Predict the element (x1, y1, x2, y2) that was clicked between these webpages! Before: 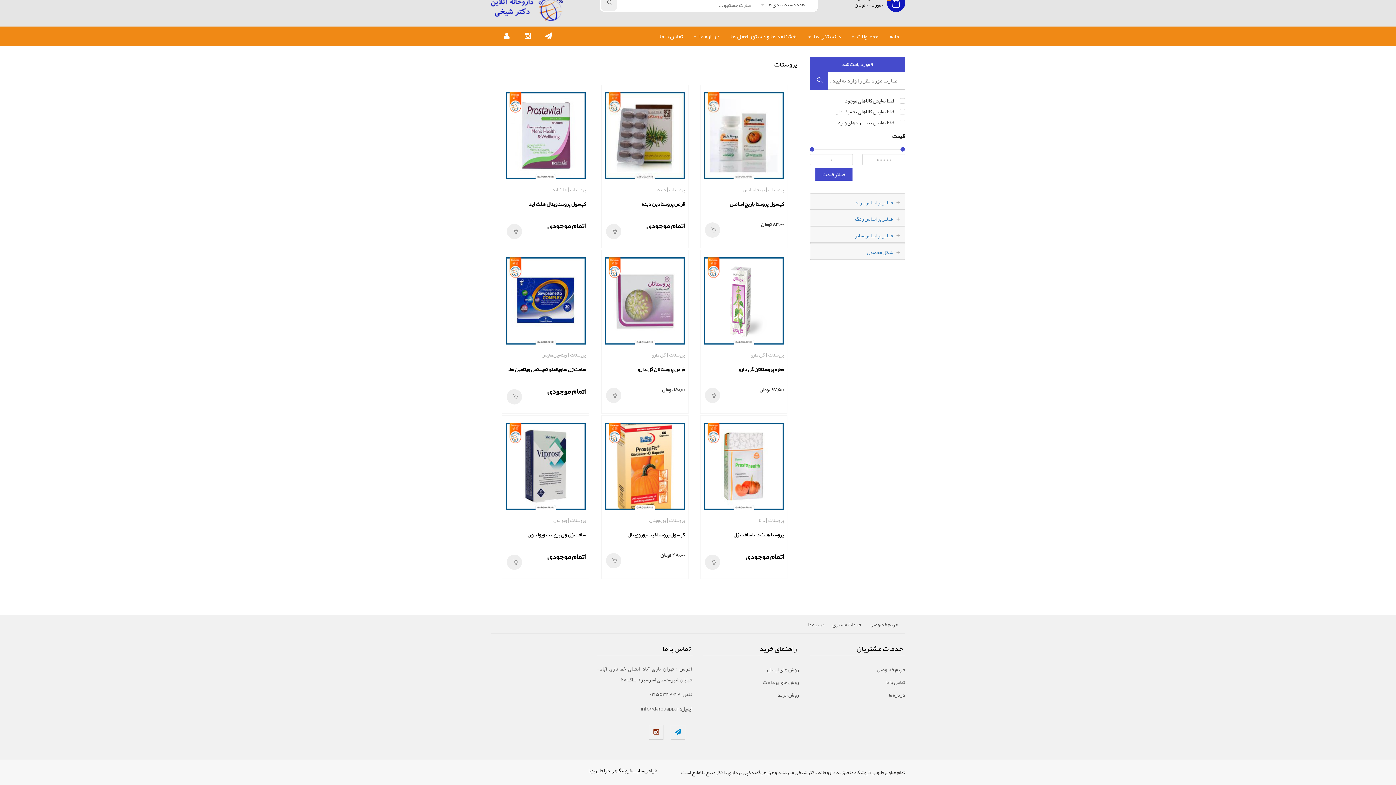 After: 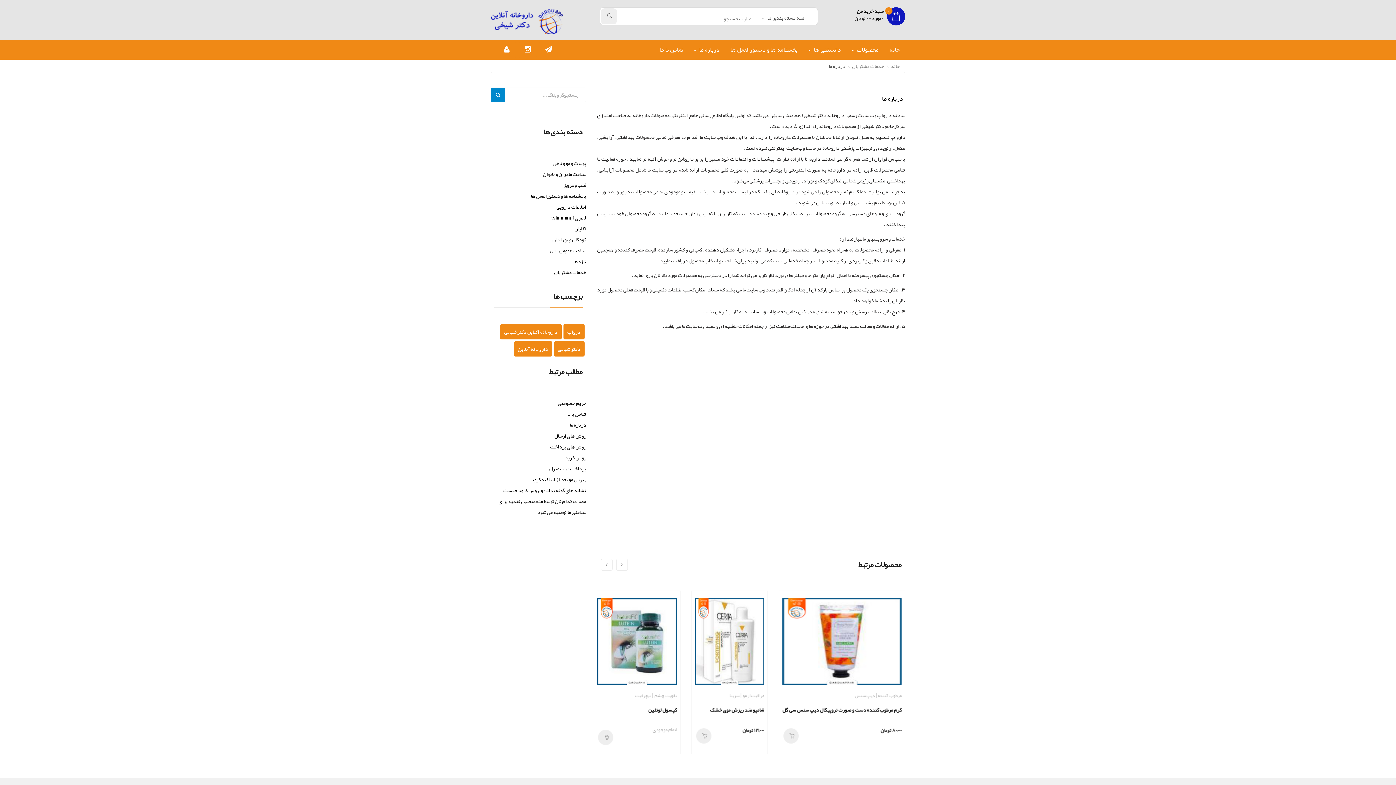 Action: bbox: (808, 615, 824, 633) label: درباره ما